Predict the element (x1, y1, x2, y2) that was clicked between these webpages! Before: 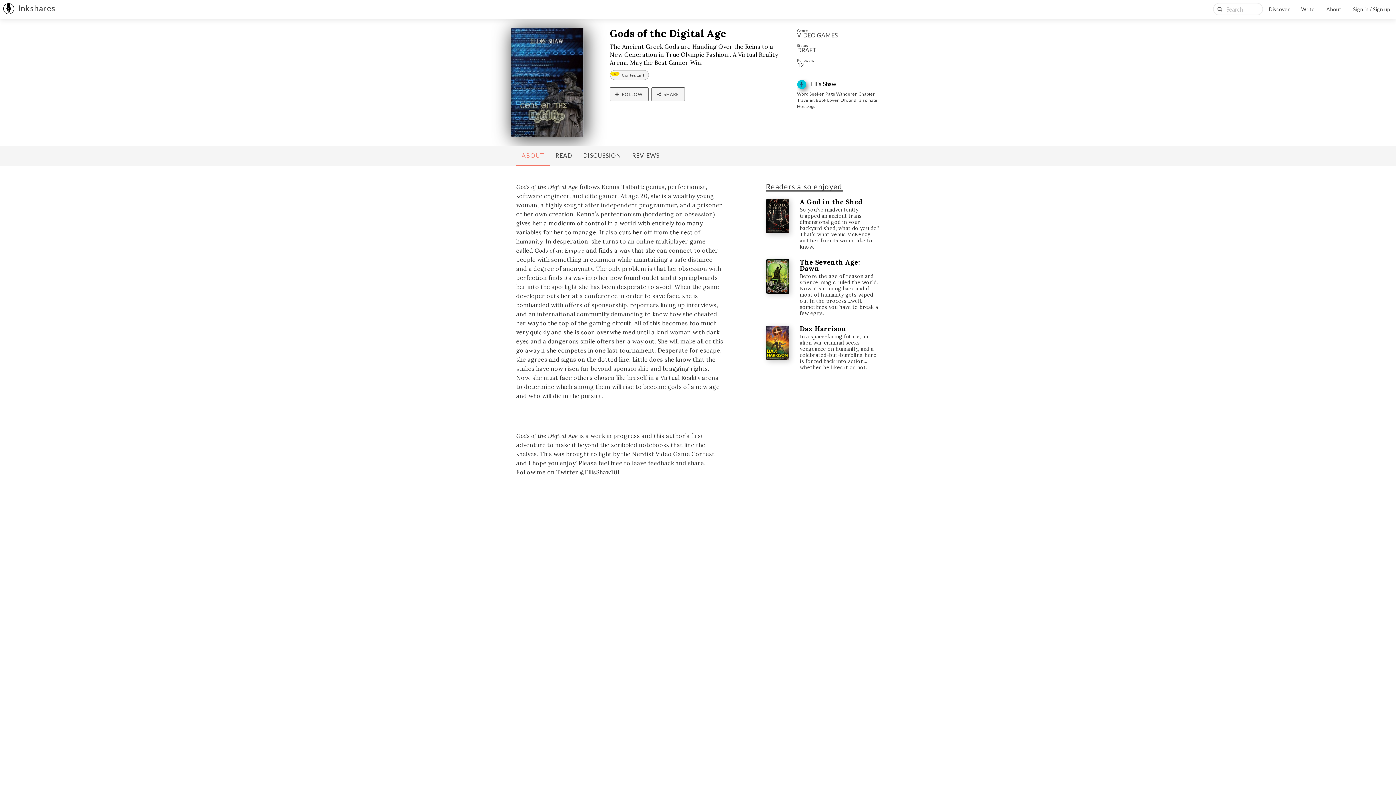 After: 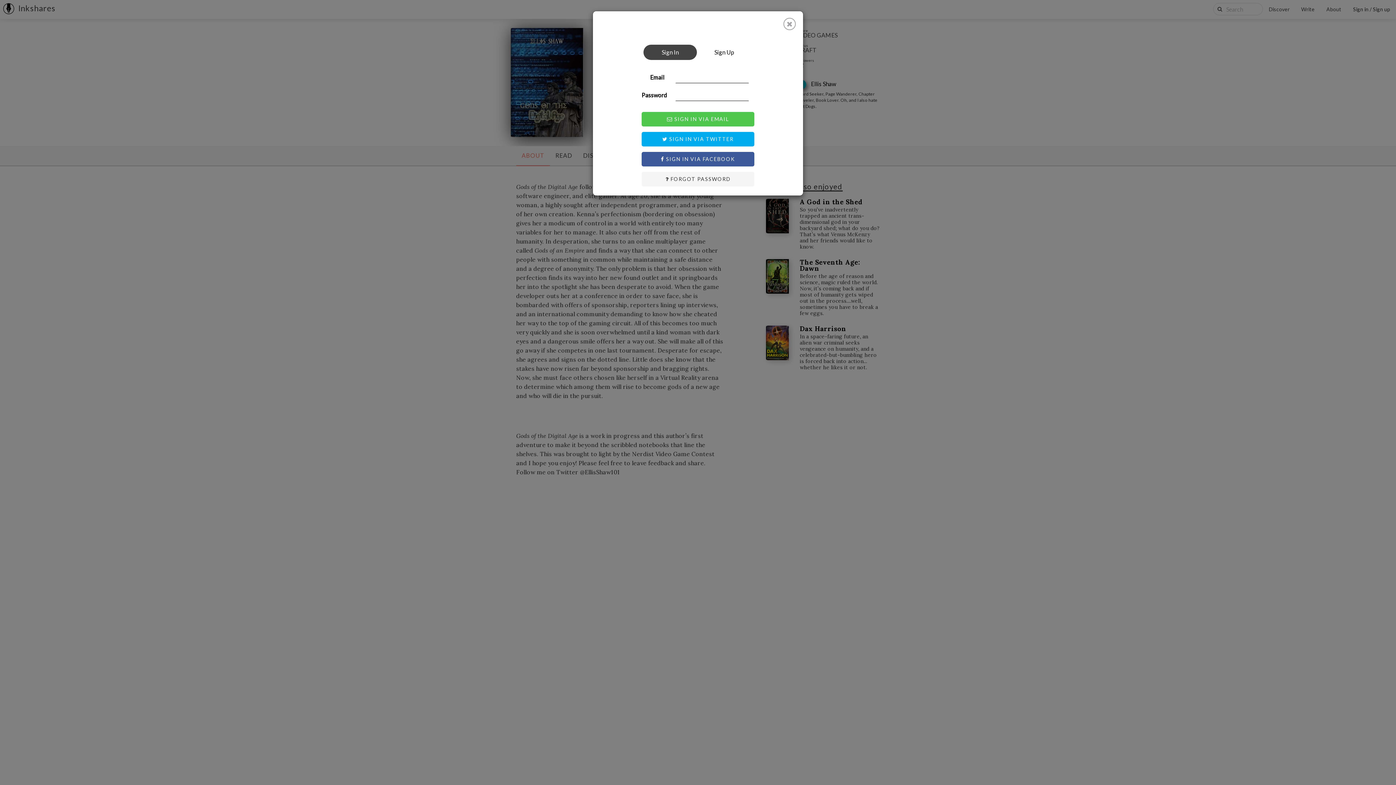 Action: label: Sign in / Sign up bbox: (1347, 0, 1396, 18)